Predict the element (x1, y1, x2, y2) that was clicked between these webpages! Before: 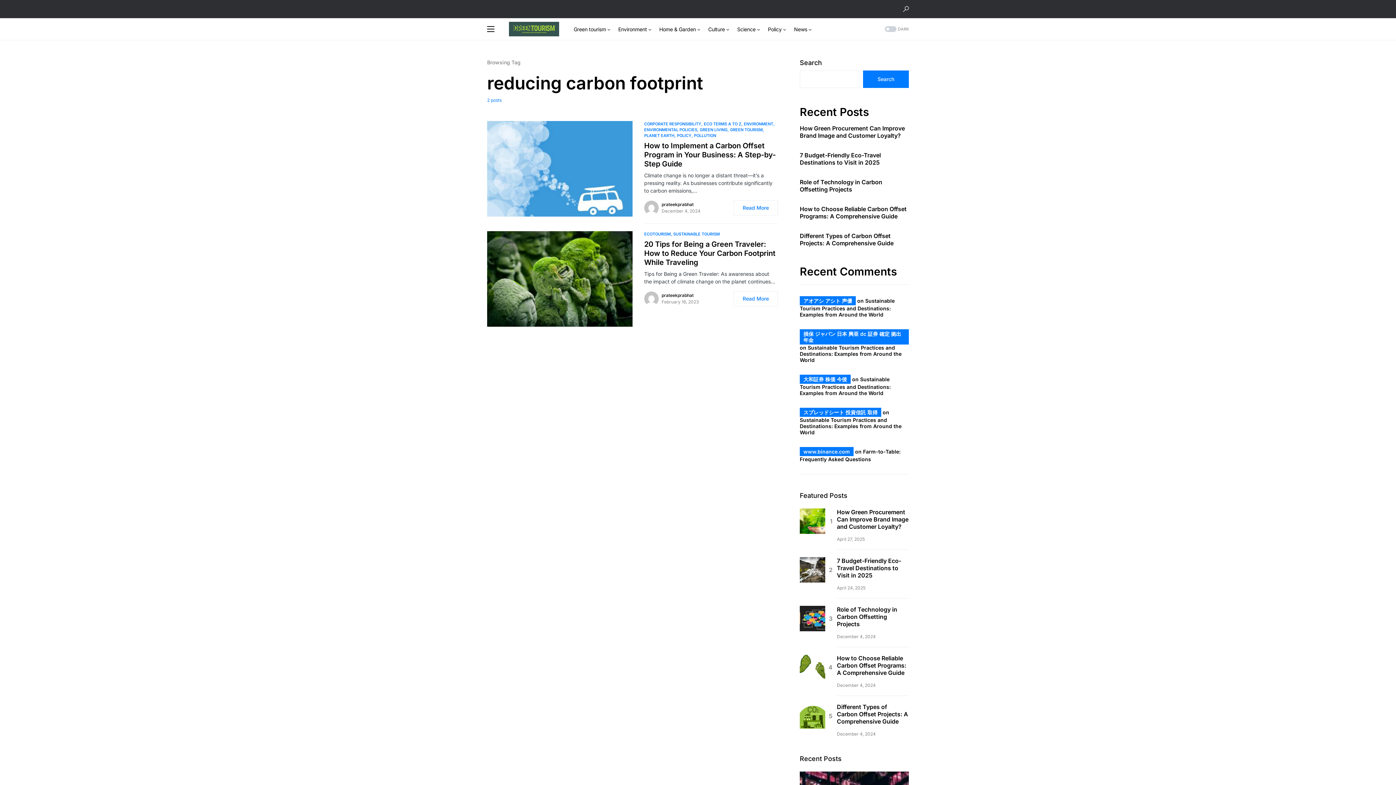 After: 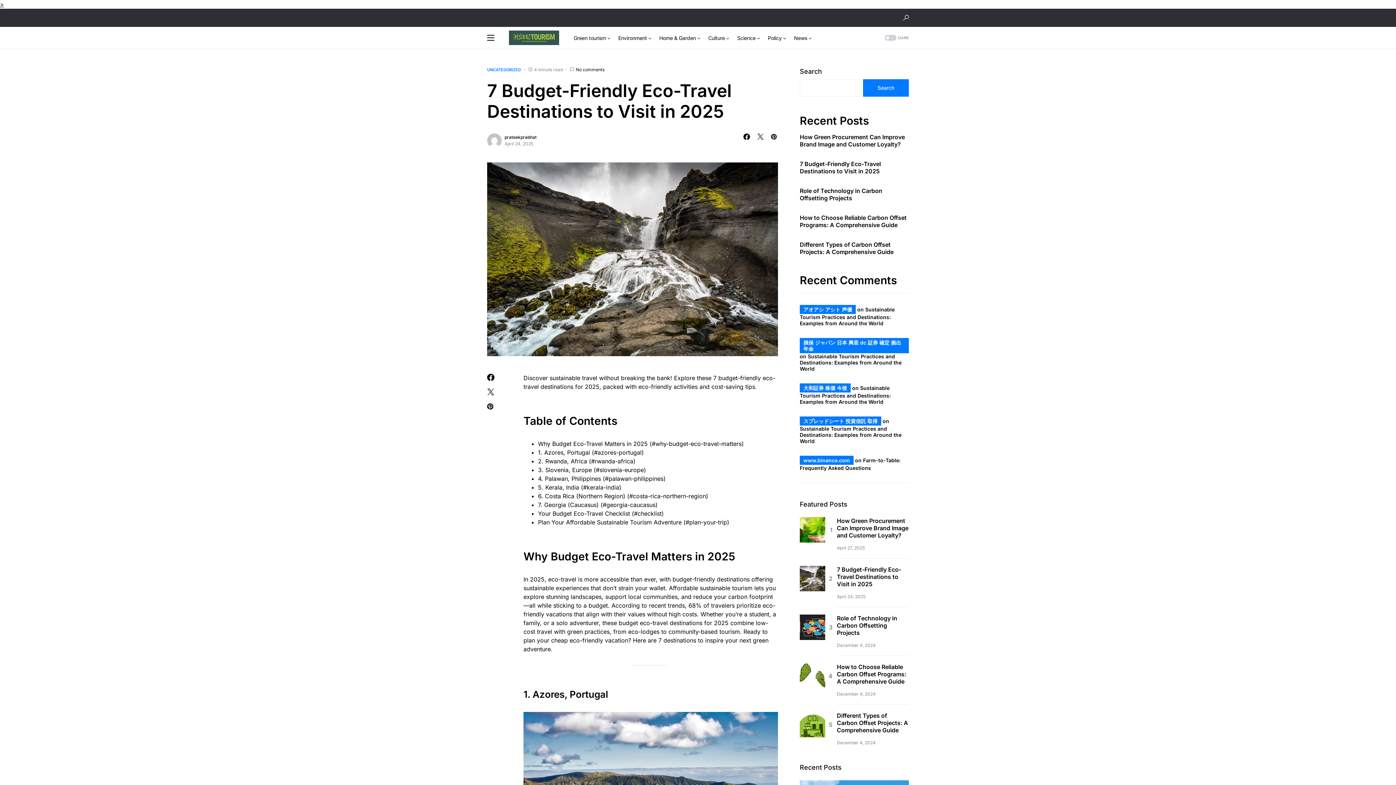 Action: label: 7 Budget-Friendly Eco-Travel Destinations to Visit in 2025 bbox: (837, 557, 909, 579)